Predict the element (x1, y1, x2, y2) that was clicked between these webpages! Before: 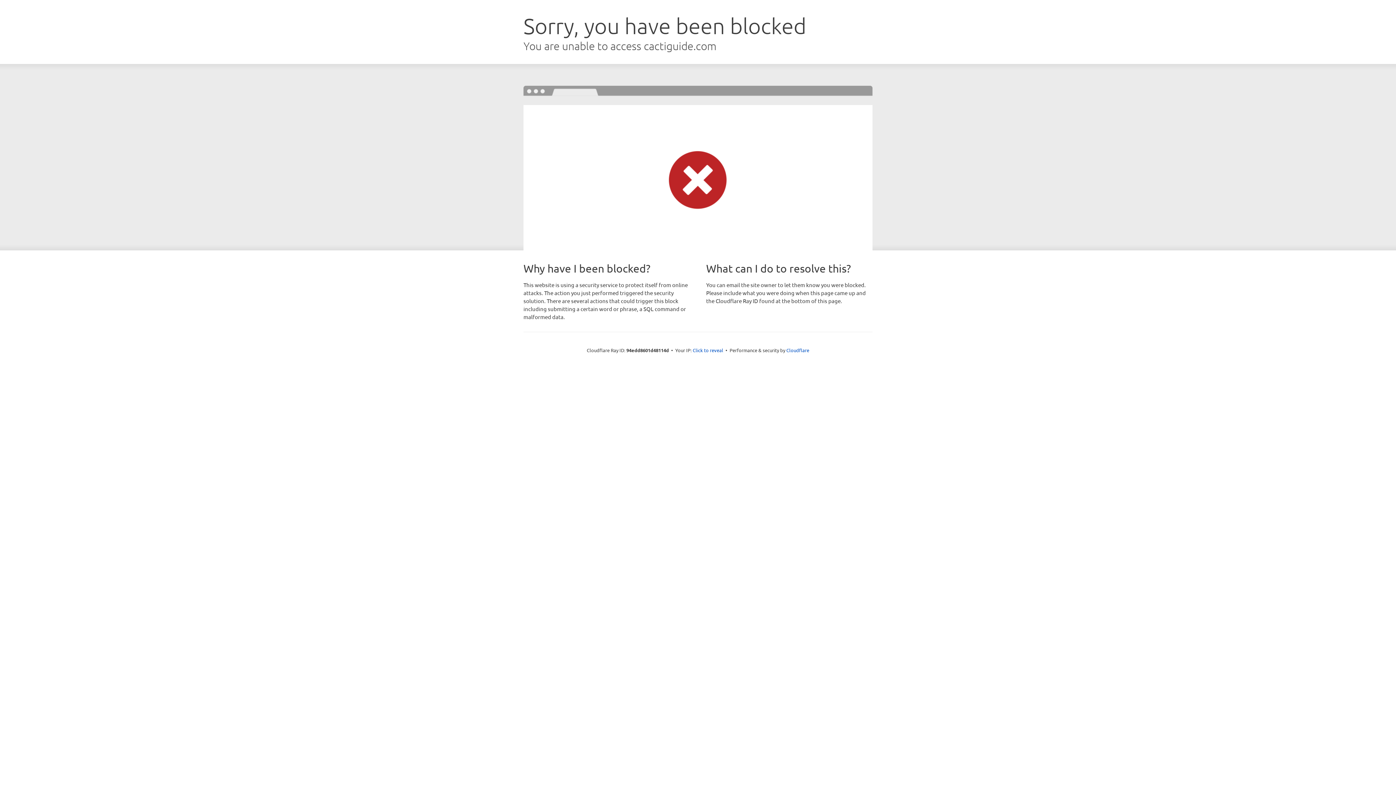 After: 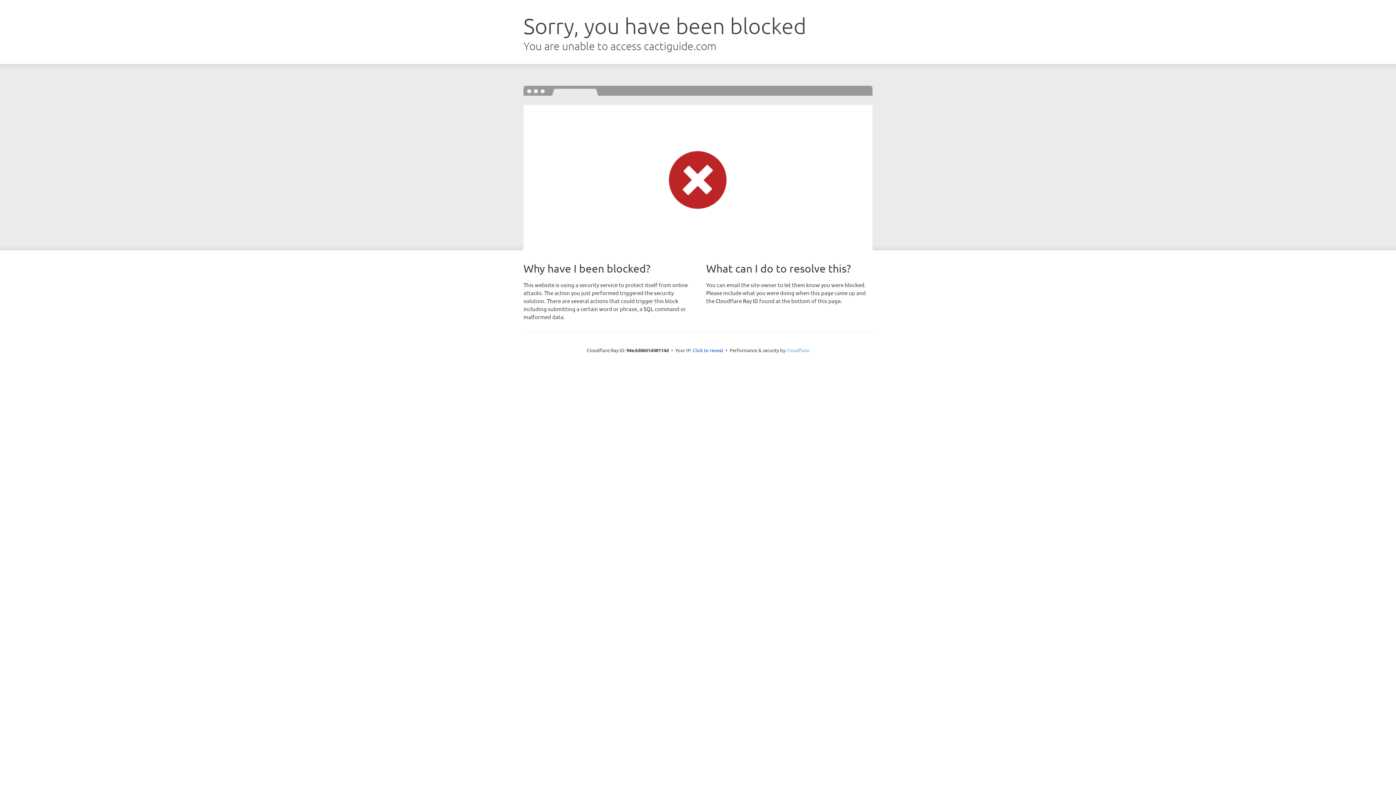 Action: bbox: (786, 347, 809, 353) label: Cloudflare